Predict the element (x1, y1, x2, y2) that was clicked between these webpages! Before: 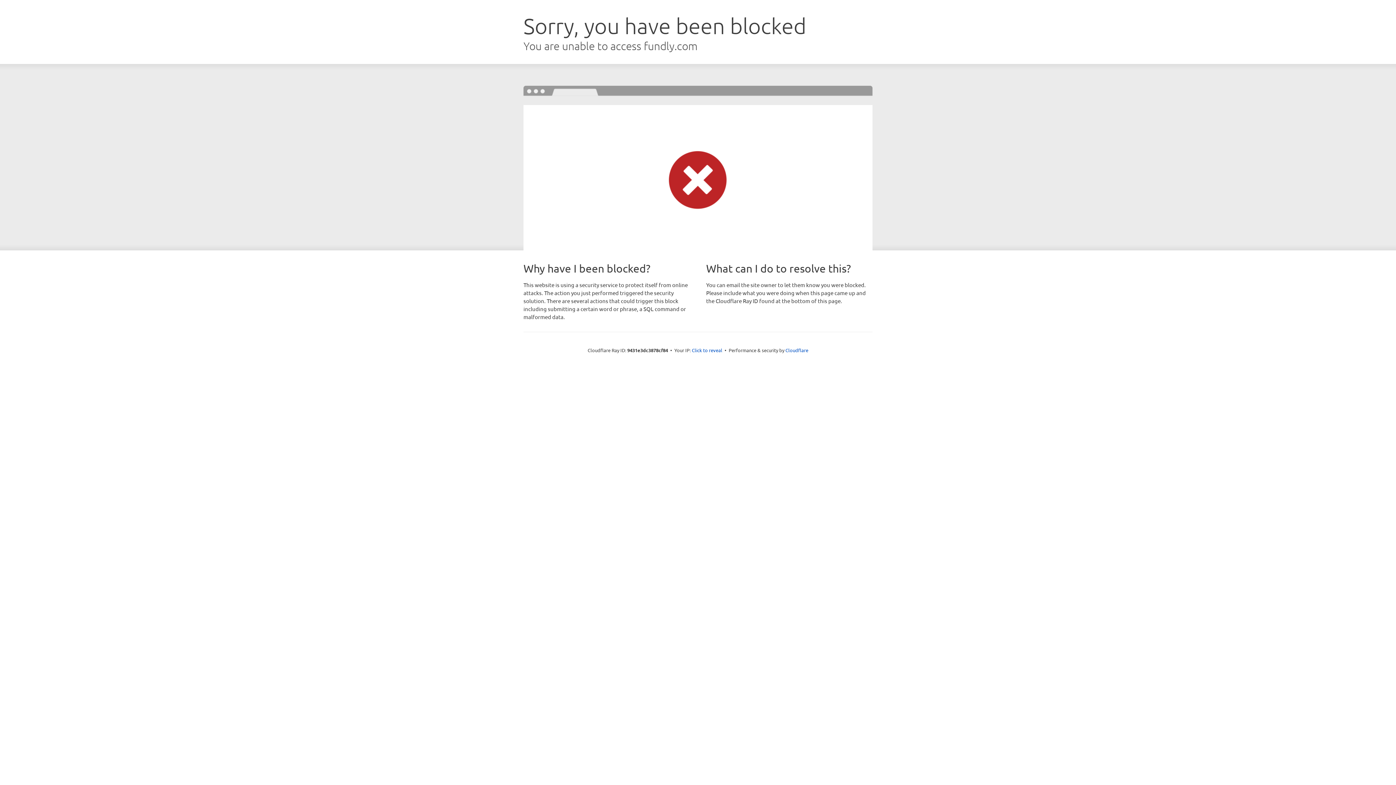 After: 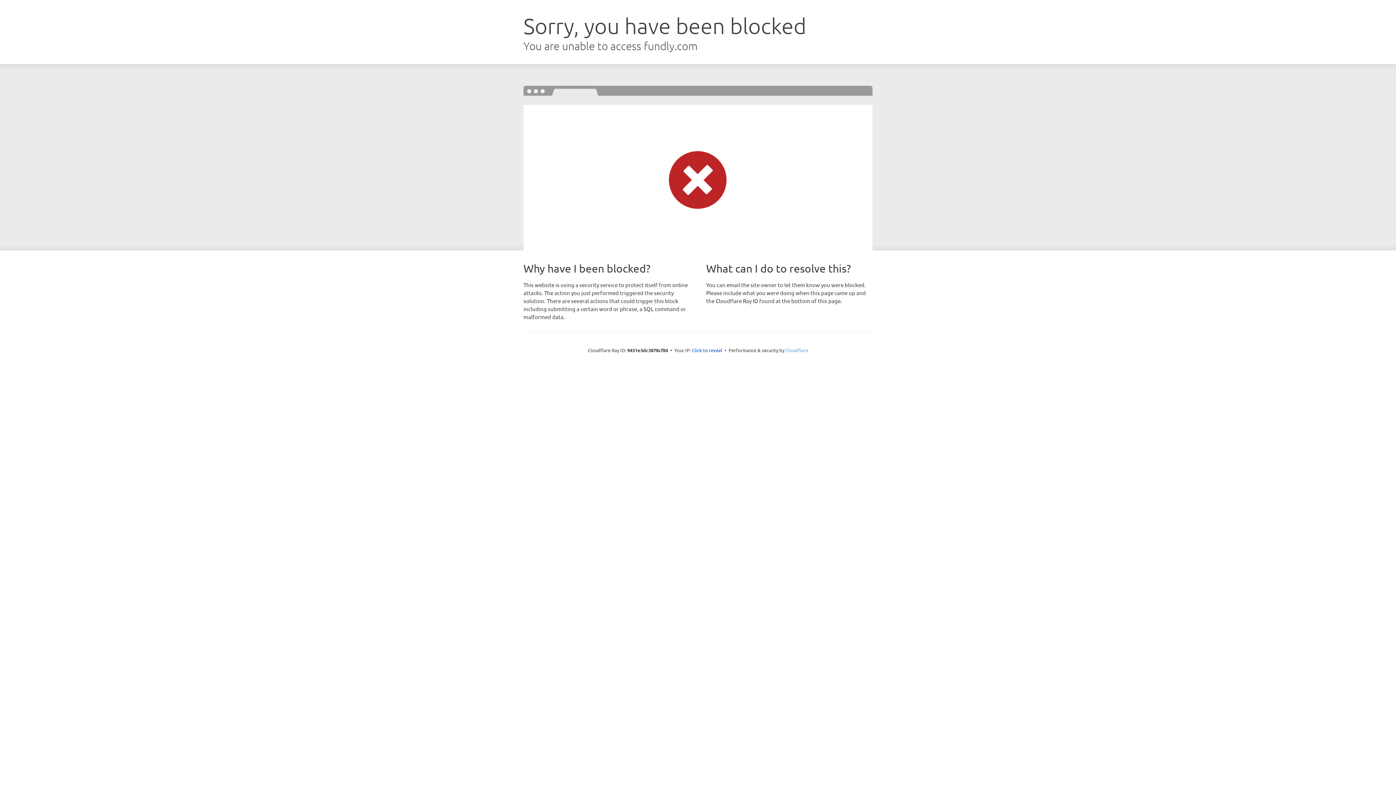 Action: bbox: (785, 347, 808, 353) label: Cloudflare